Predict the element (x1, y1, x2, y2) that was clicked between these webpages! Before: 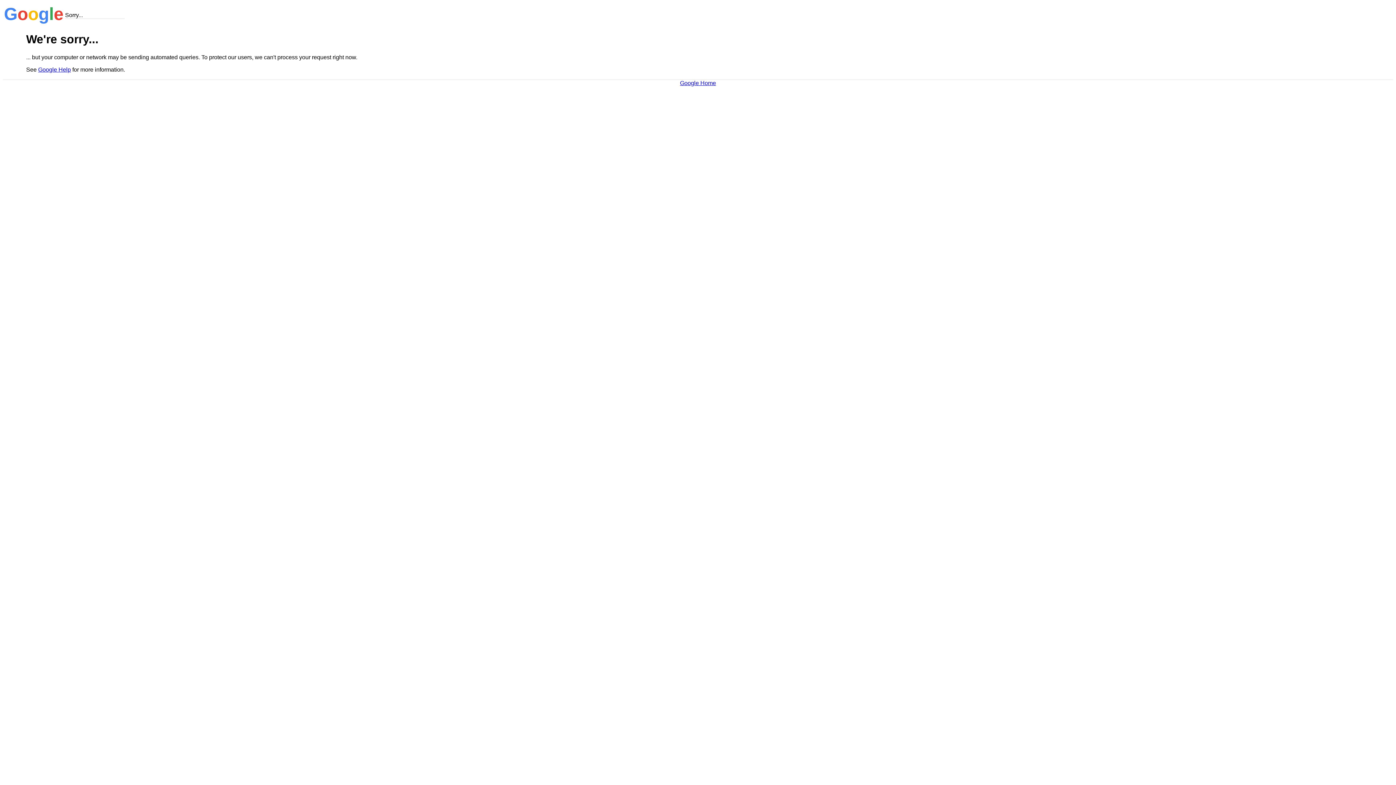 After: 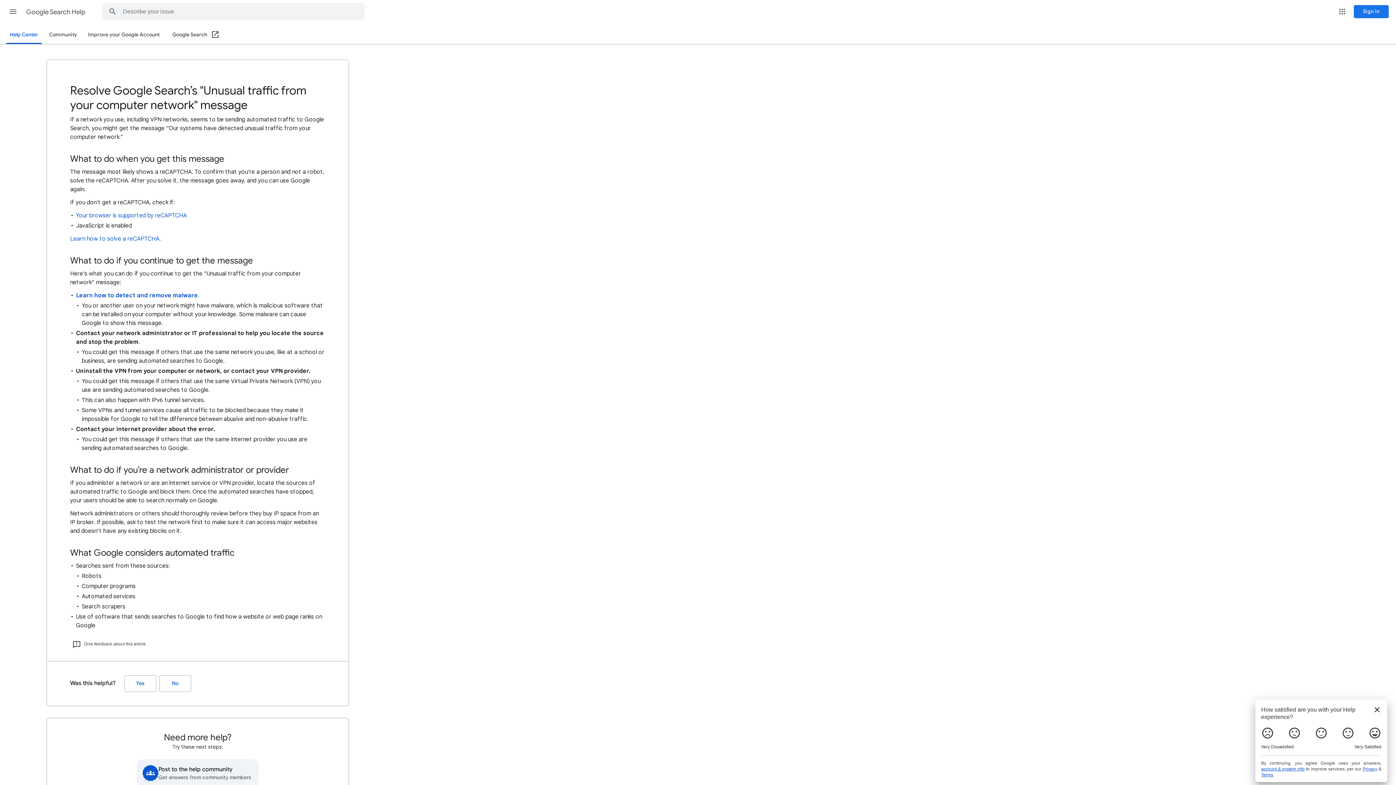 Action: label: Google Help bbox: (38, 66, 70, 72)